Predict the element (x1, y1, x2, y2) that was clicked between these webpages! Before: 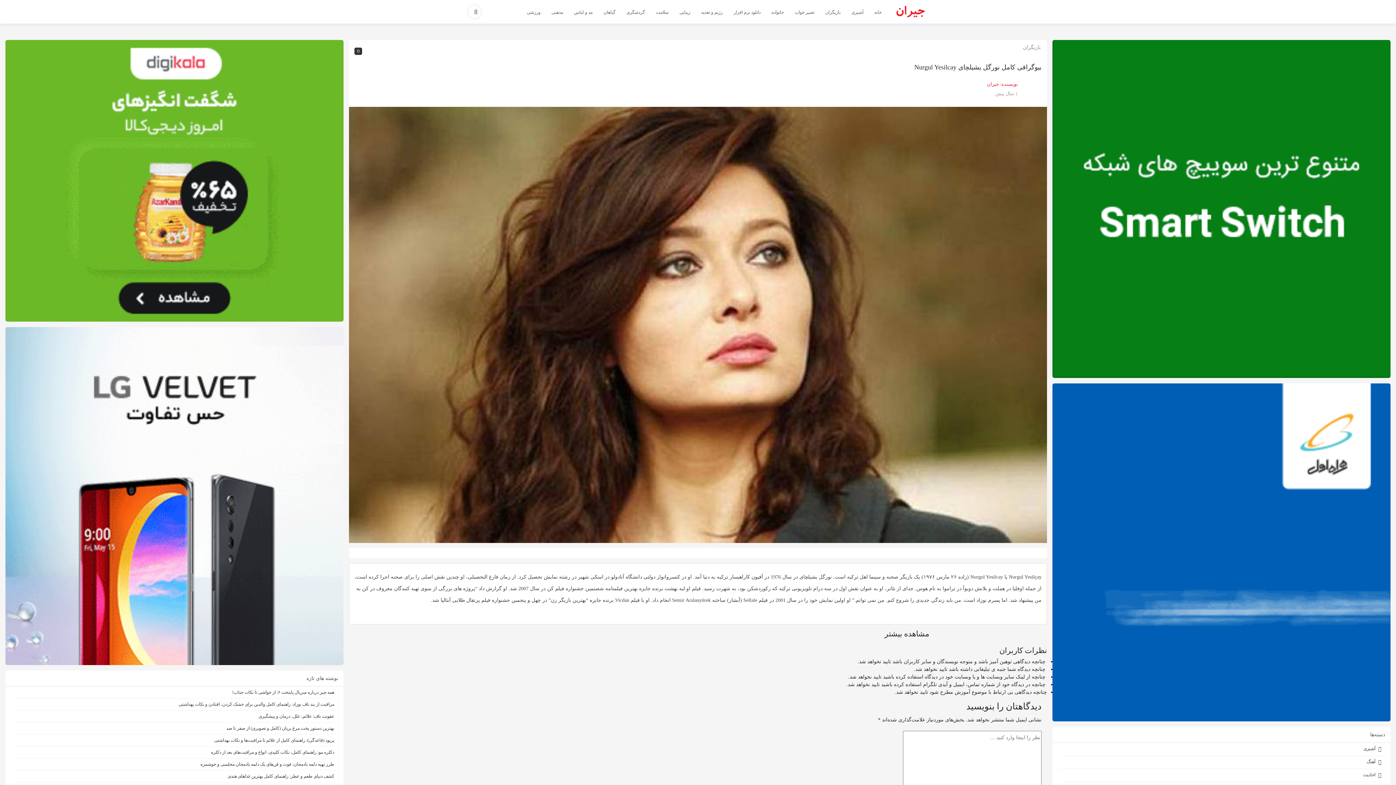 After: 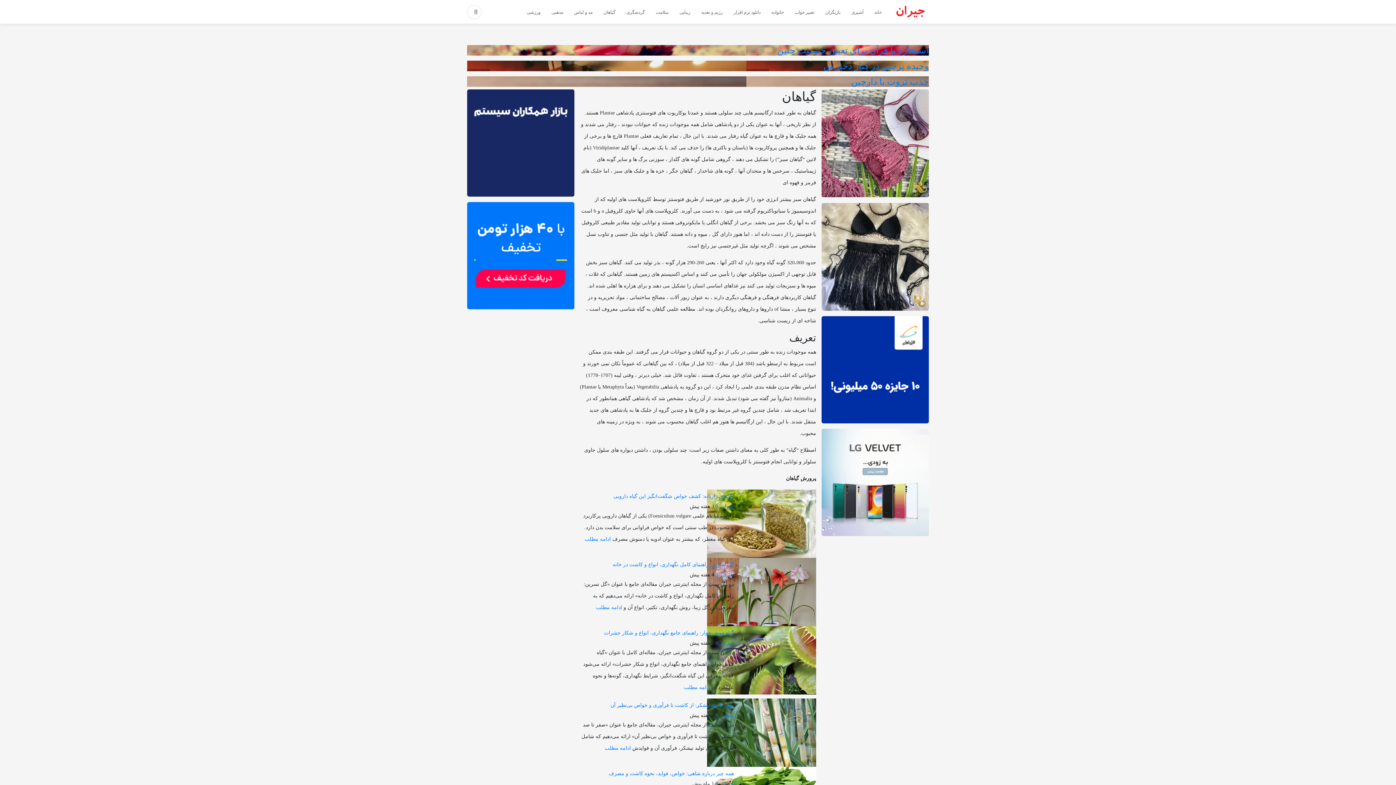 Action: label: گیاهان bbox: (603, 9, 615, 14)